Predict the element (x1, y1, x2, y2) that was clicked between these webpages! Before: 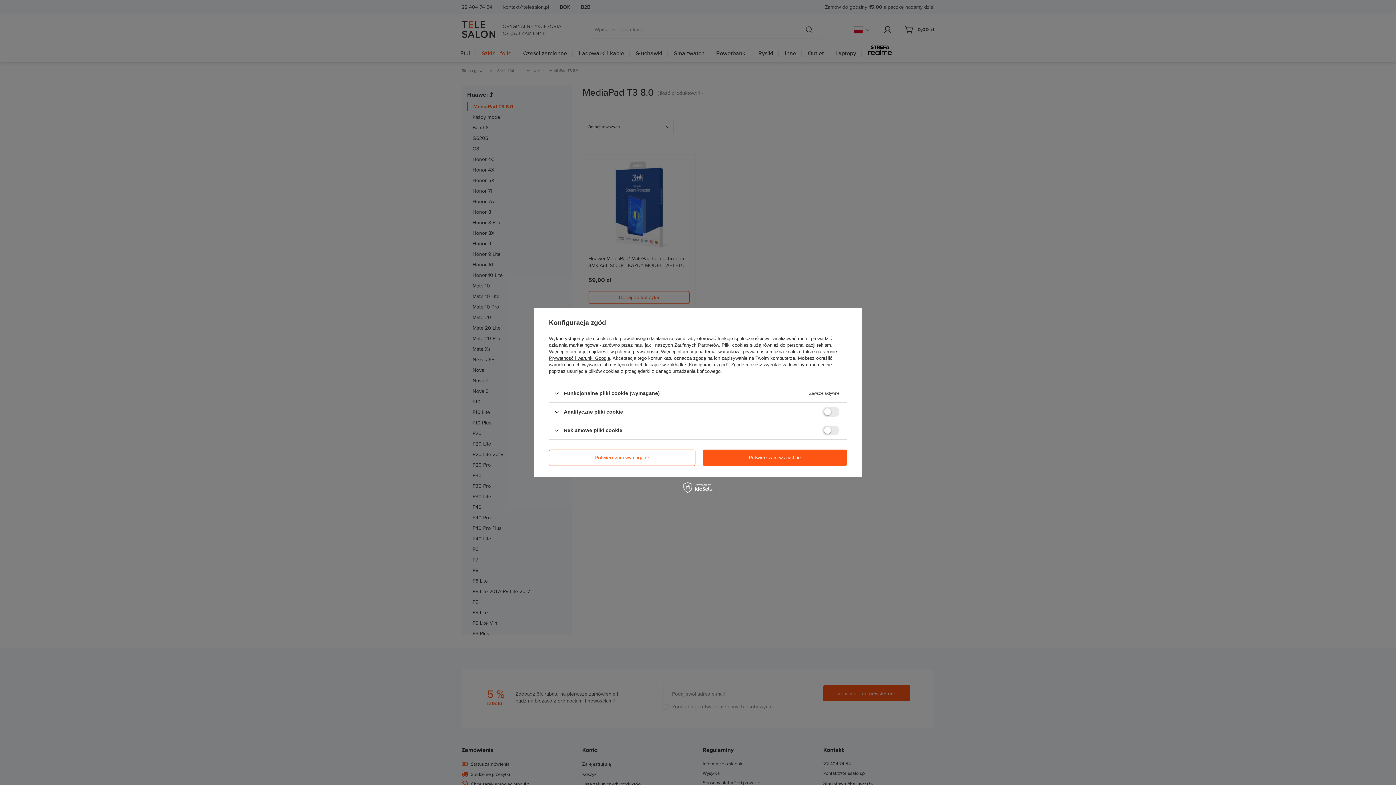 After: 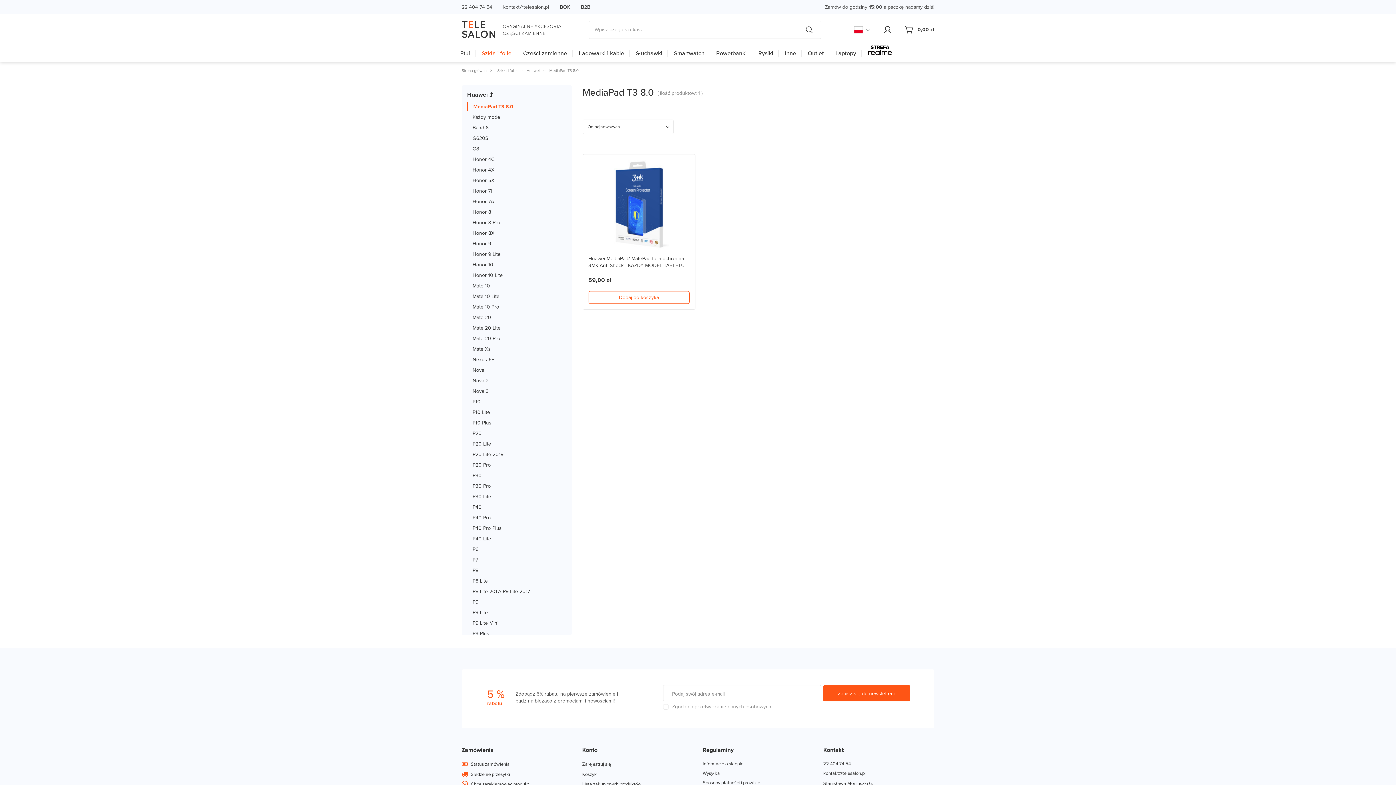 Action: label: Potwierdzam wszystkie bbox: (702, 449, 847, 466)